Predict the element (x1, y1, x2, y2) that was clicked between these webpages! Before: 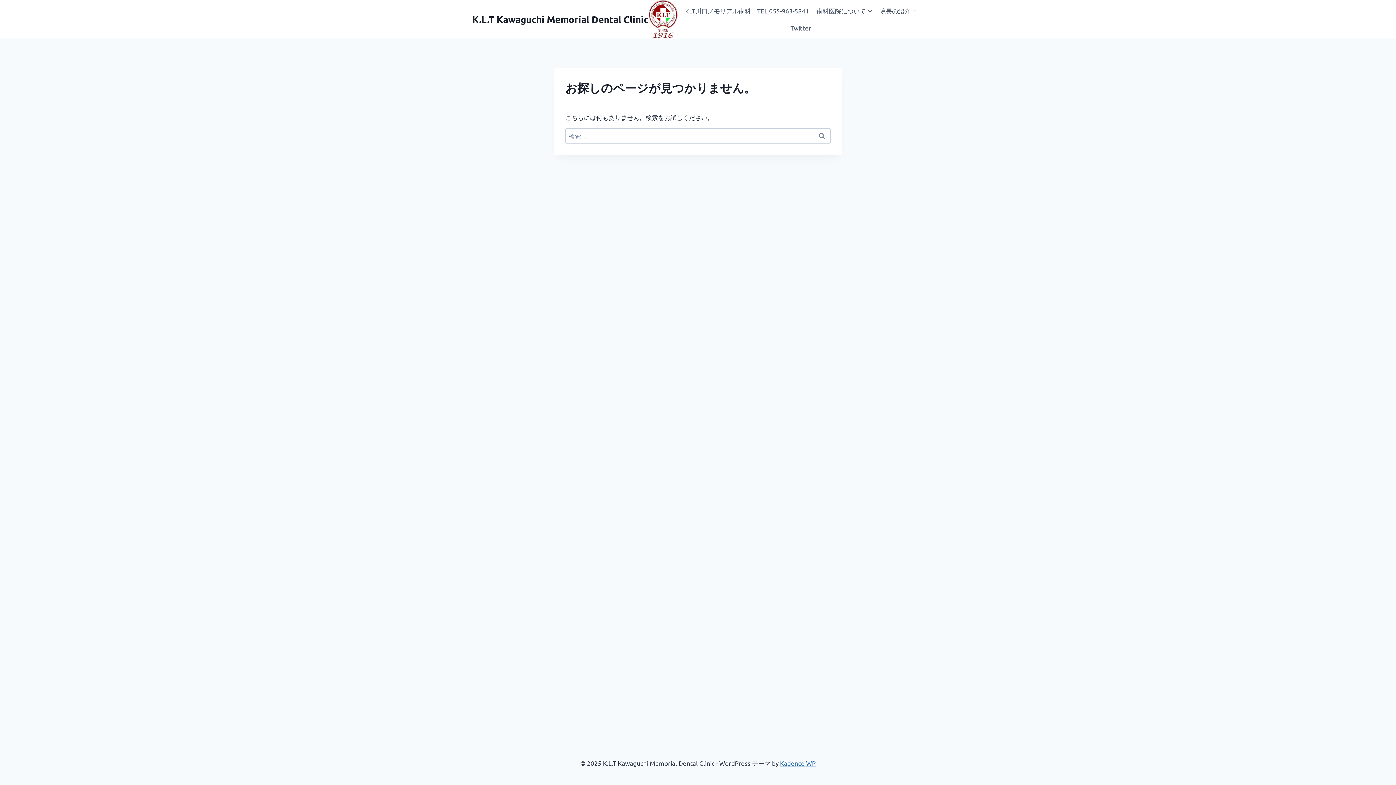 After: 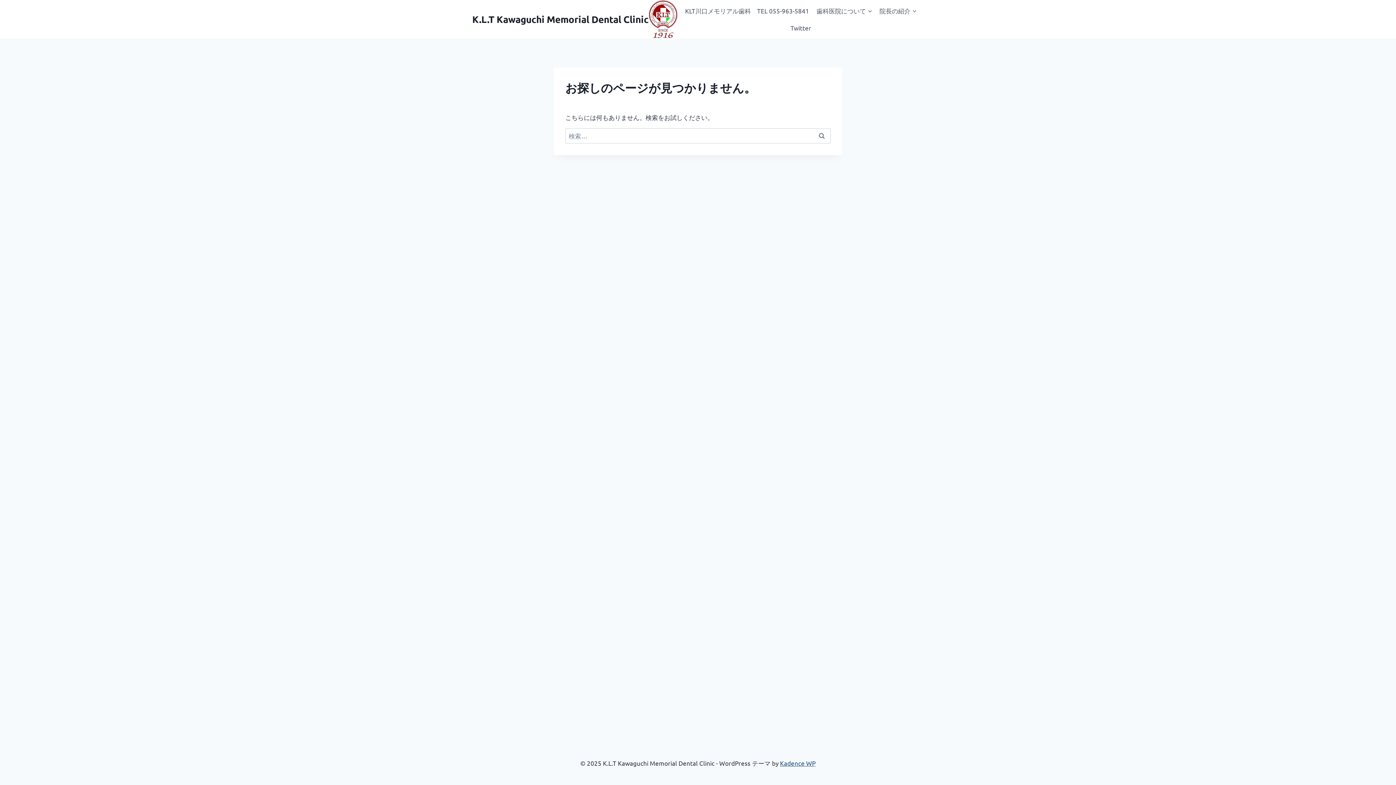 Action: bbox: (780, 759, 815, 767) label: Kadence WP